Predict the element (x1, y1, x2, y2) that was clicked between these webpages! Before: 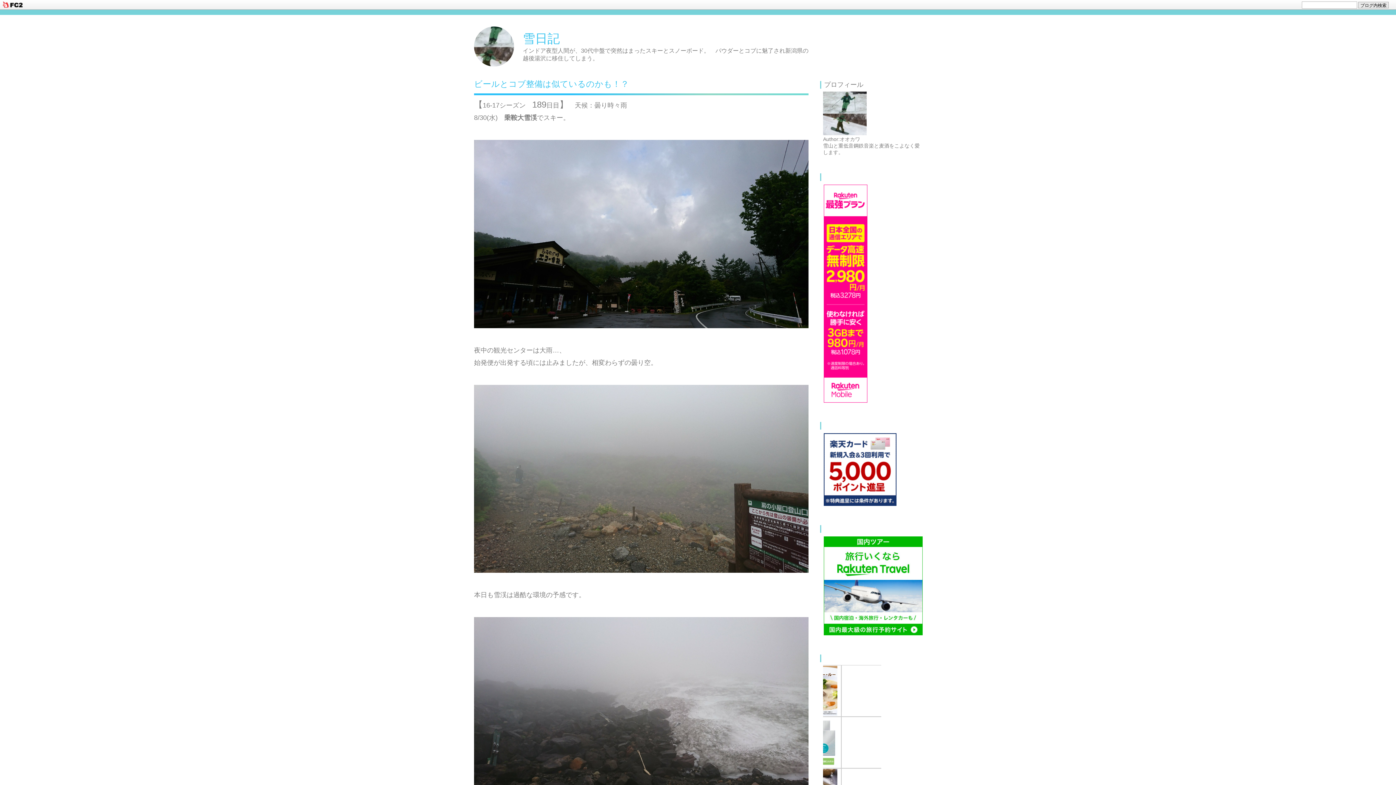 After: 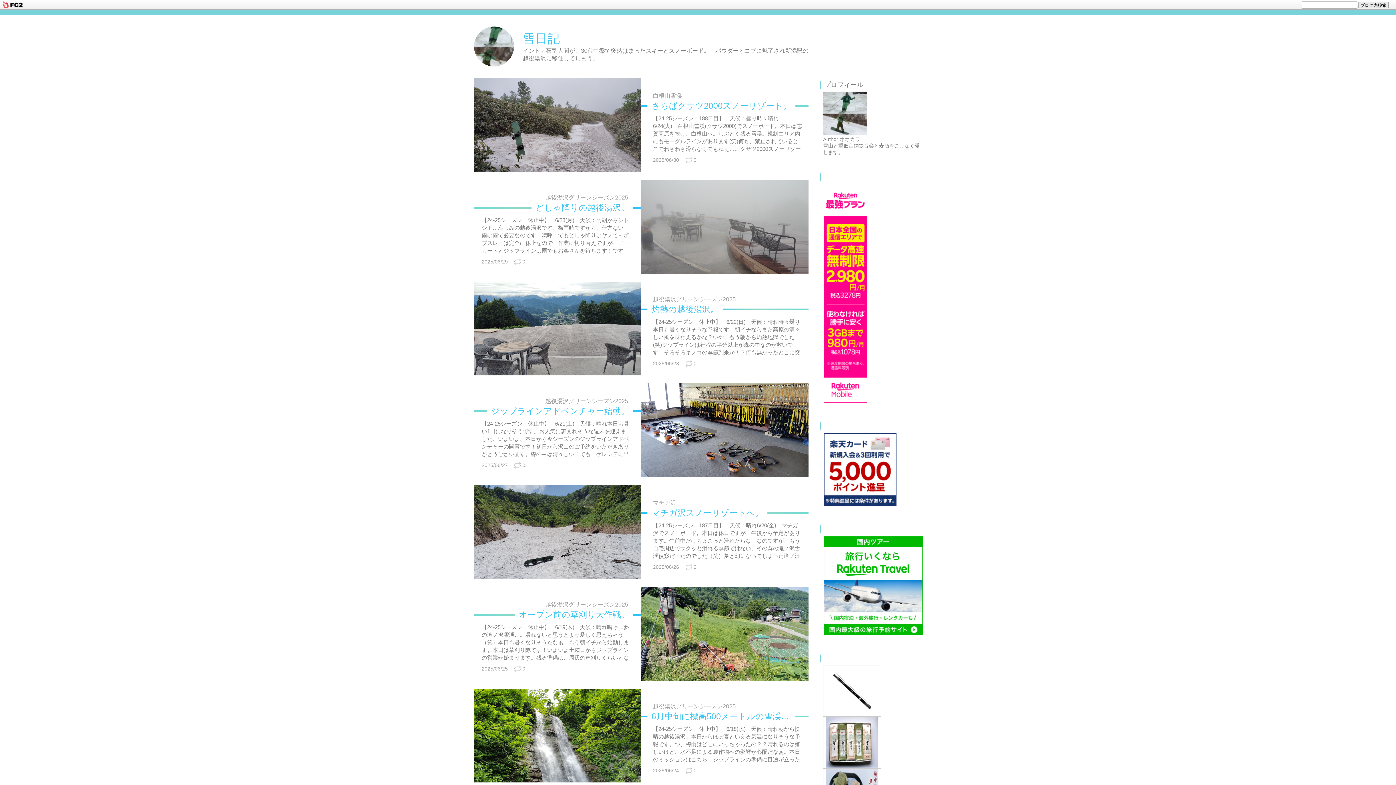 Action: label: 雪日記 bbox: (522, 31, 560, 45)